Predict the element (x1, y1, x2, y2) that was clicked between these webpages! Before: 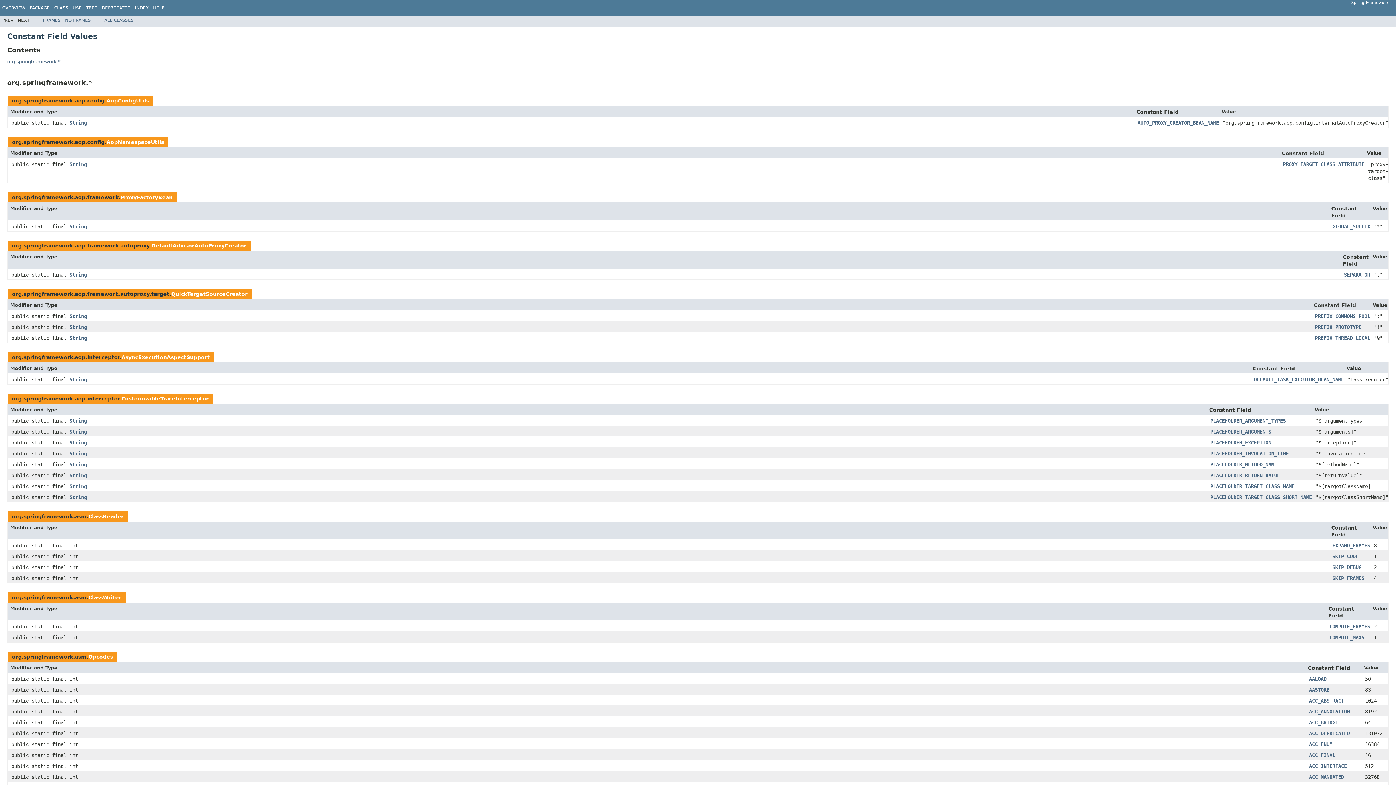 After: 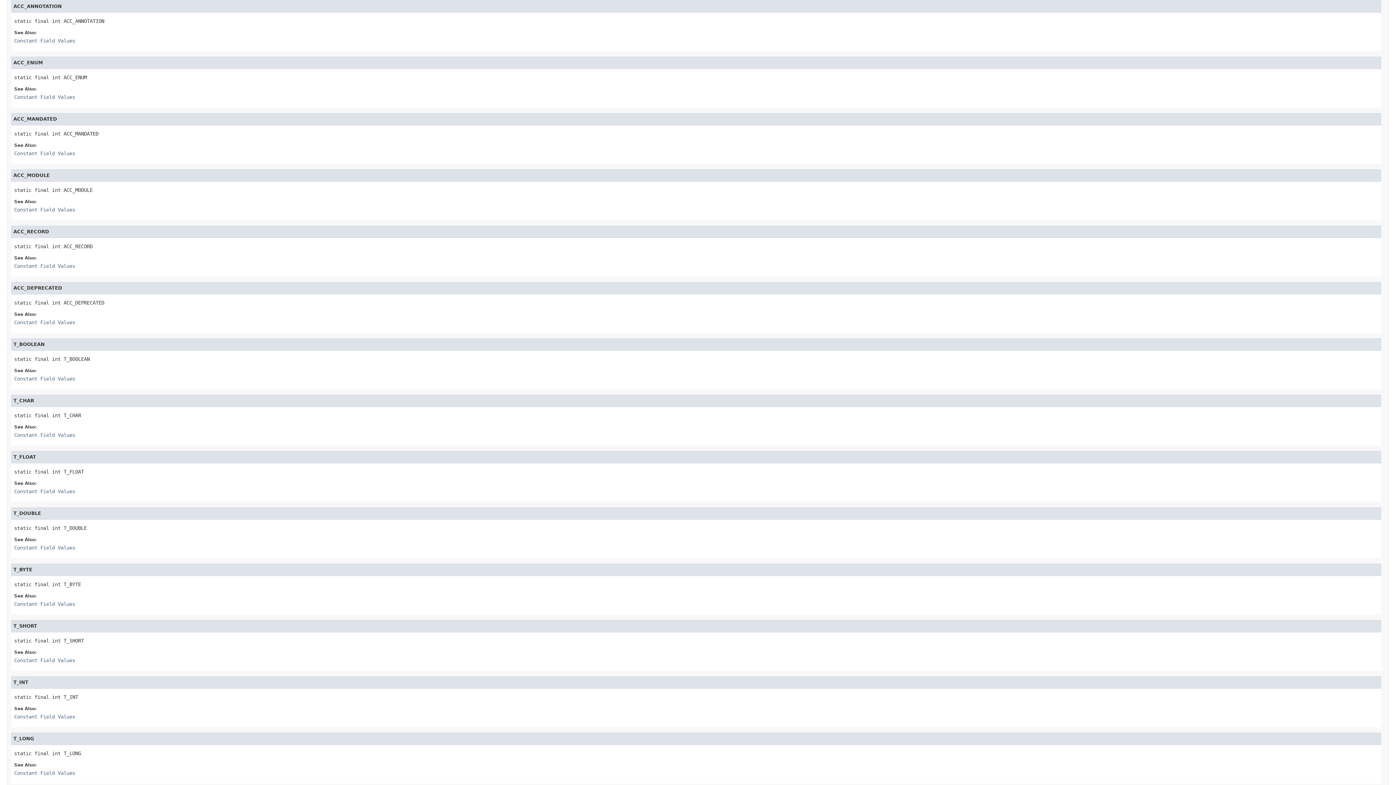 Action: bbox: (1309, 709, 1350, 715) label: ACC_ANNOTATION